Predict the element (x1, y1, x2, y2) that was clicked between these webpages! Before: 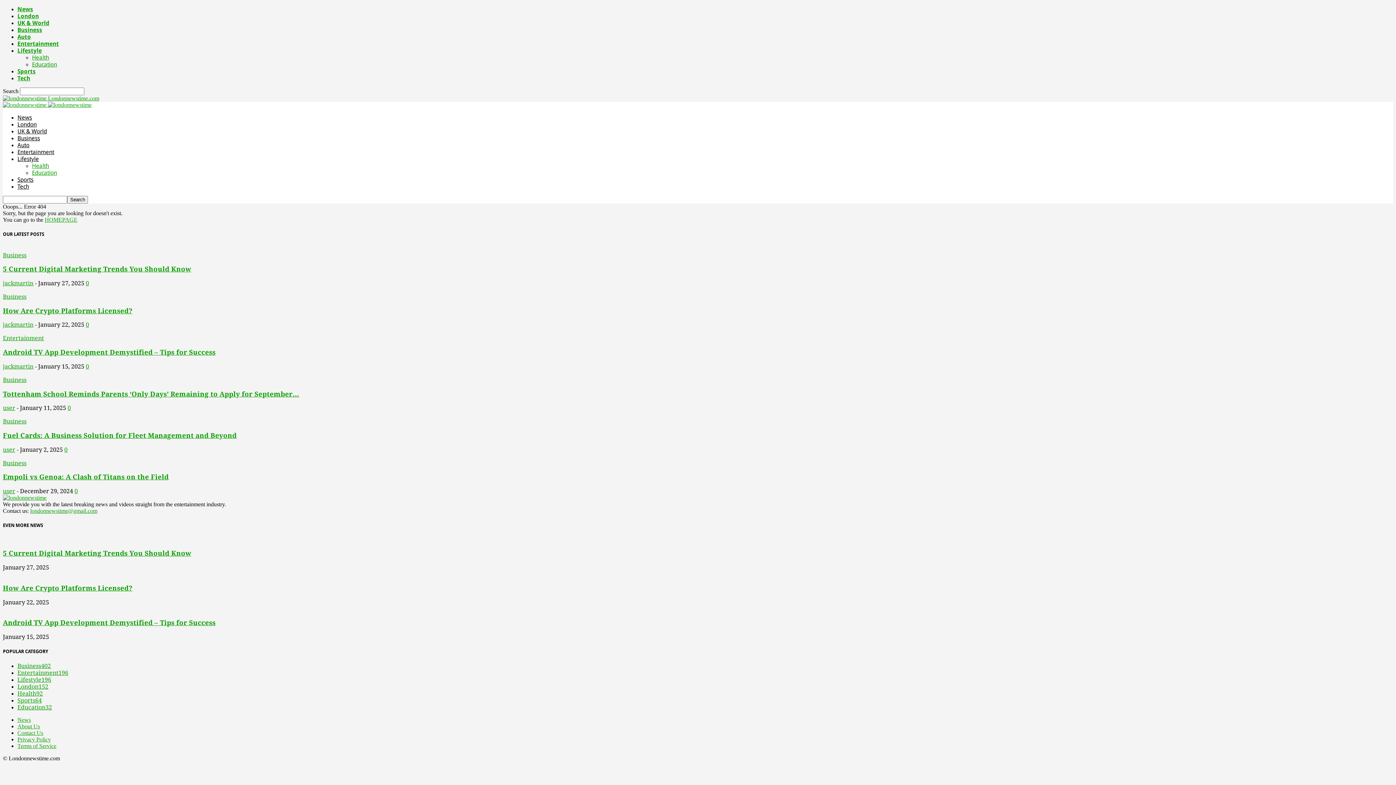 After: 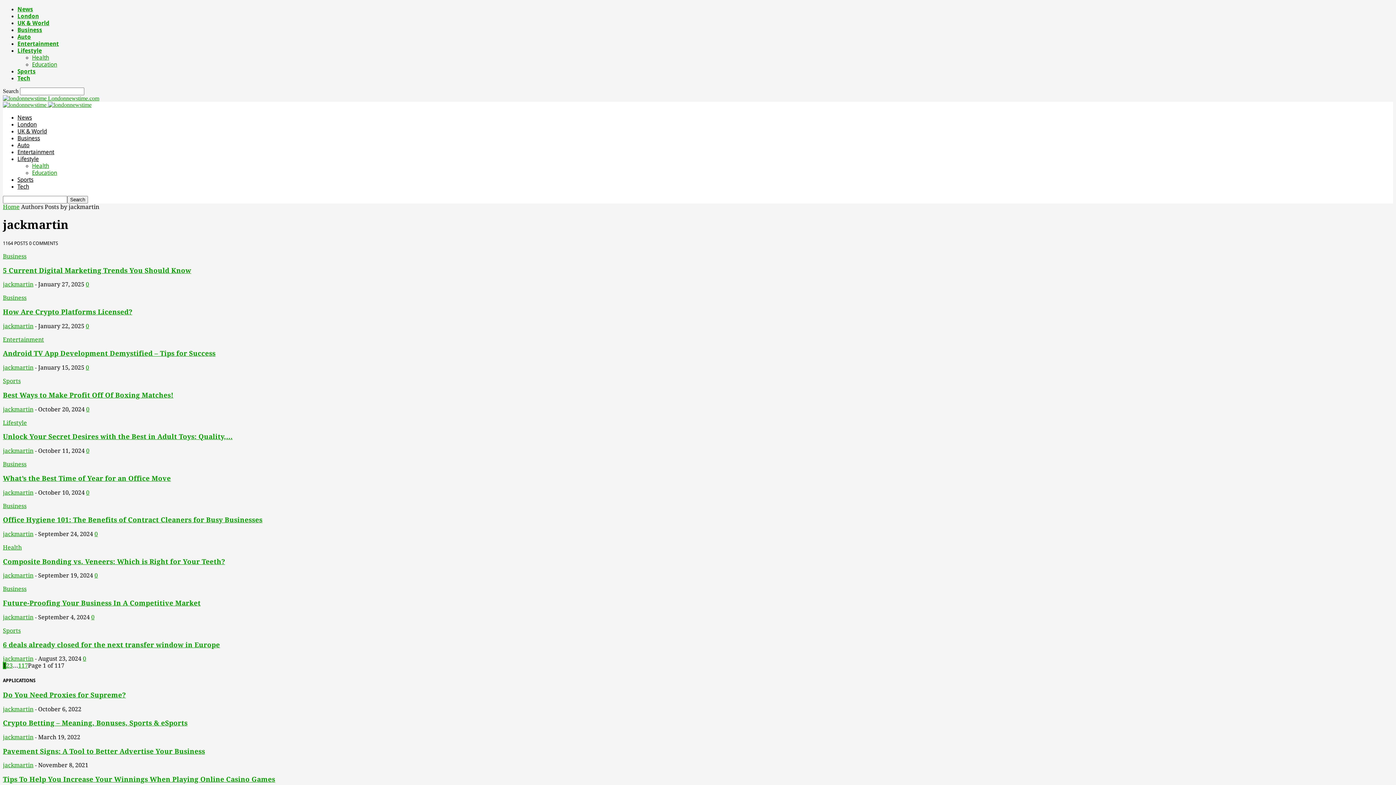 Action: label: jackmartin bbox: (2, 279, 33, 286)